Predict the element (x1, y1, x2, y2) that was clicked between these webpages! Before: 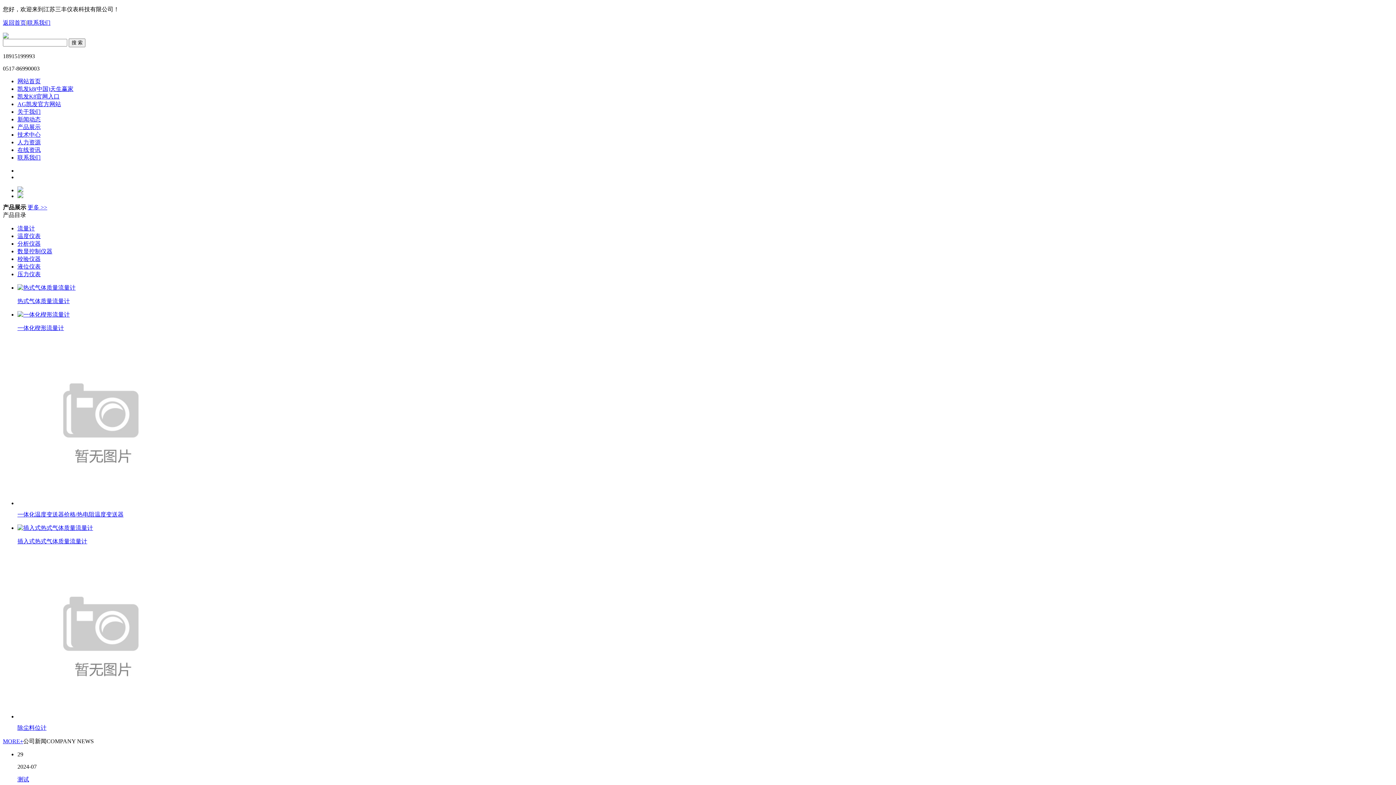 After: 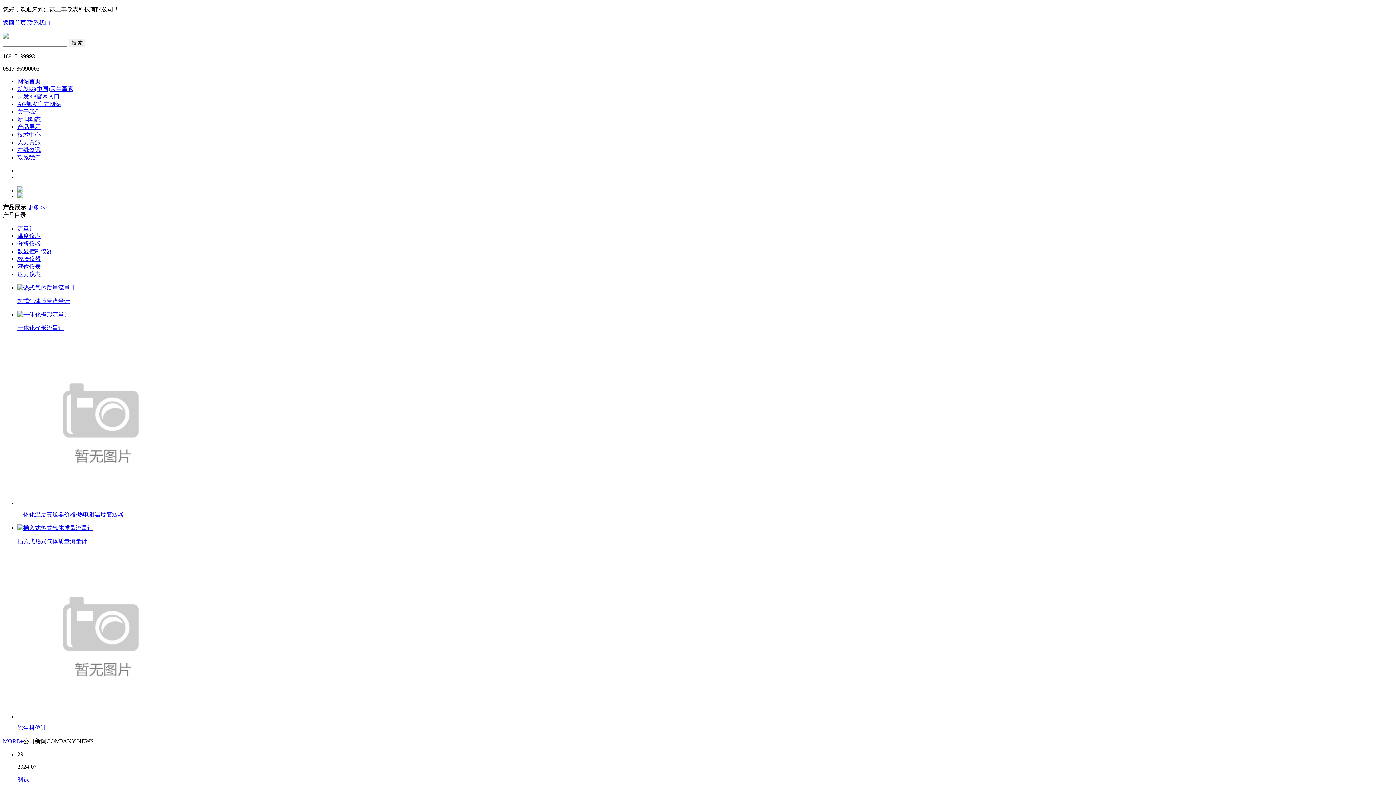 Action: bbox: (17, 193, 23, 199)